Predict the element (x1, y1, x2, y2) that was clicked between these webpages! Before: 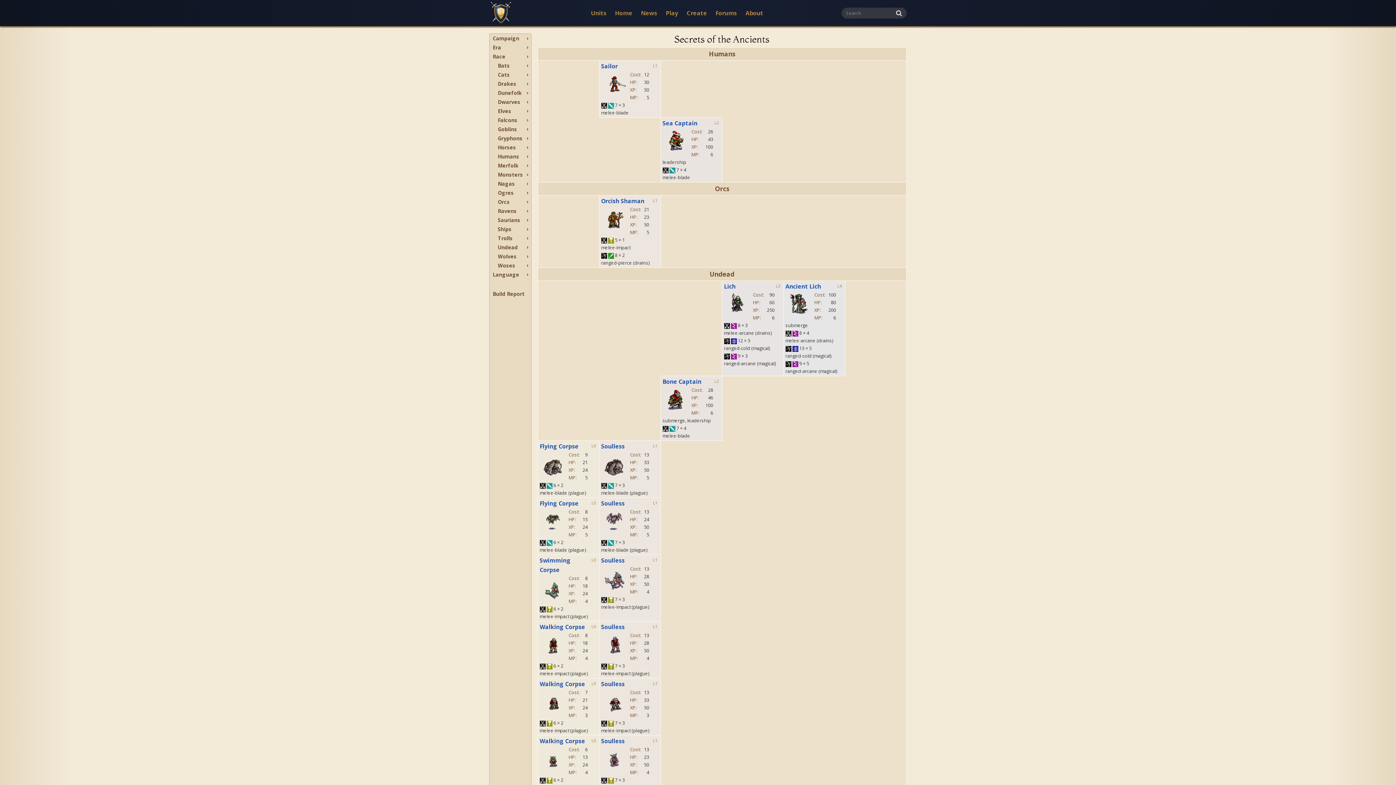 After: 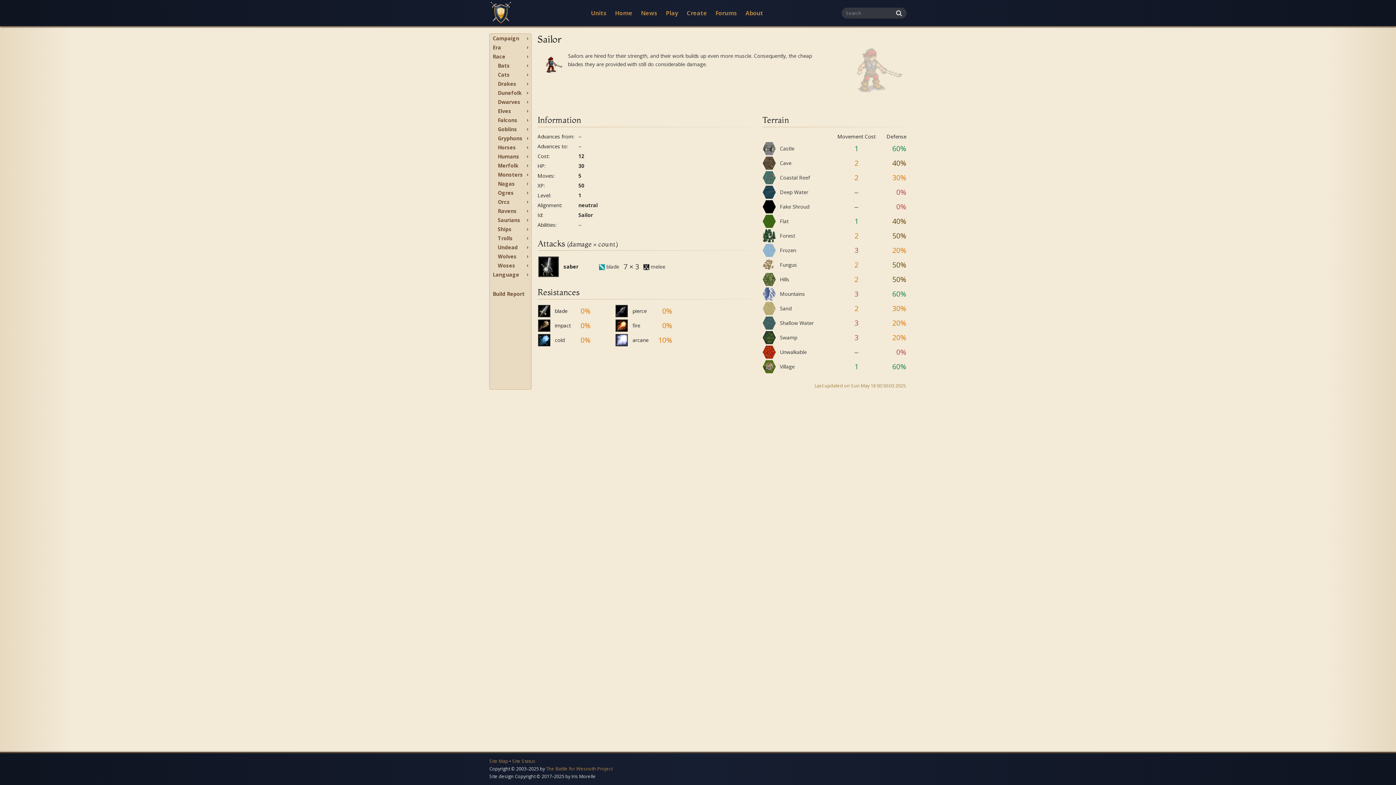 Action: bbox: (601, 62, 618, 70) label: Sailor